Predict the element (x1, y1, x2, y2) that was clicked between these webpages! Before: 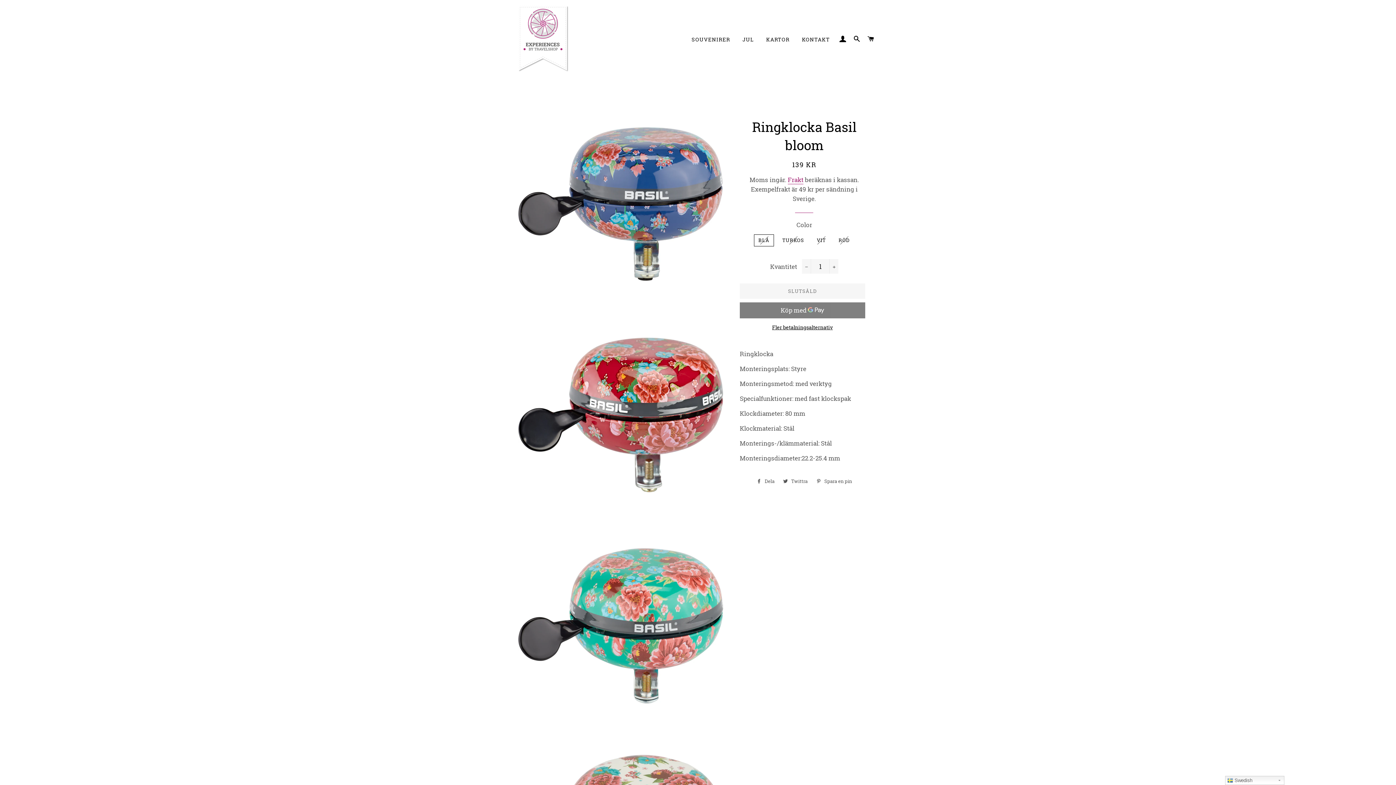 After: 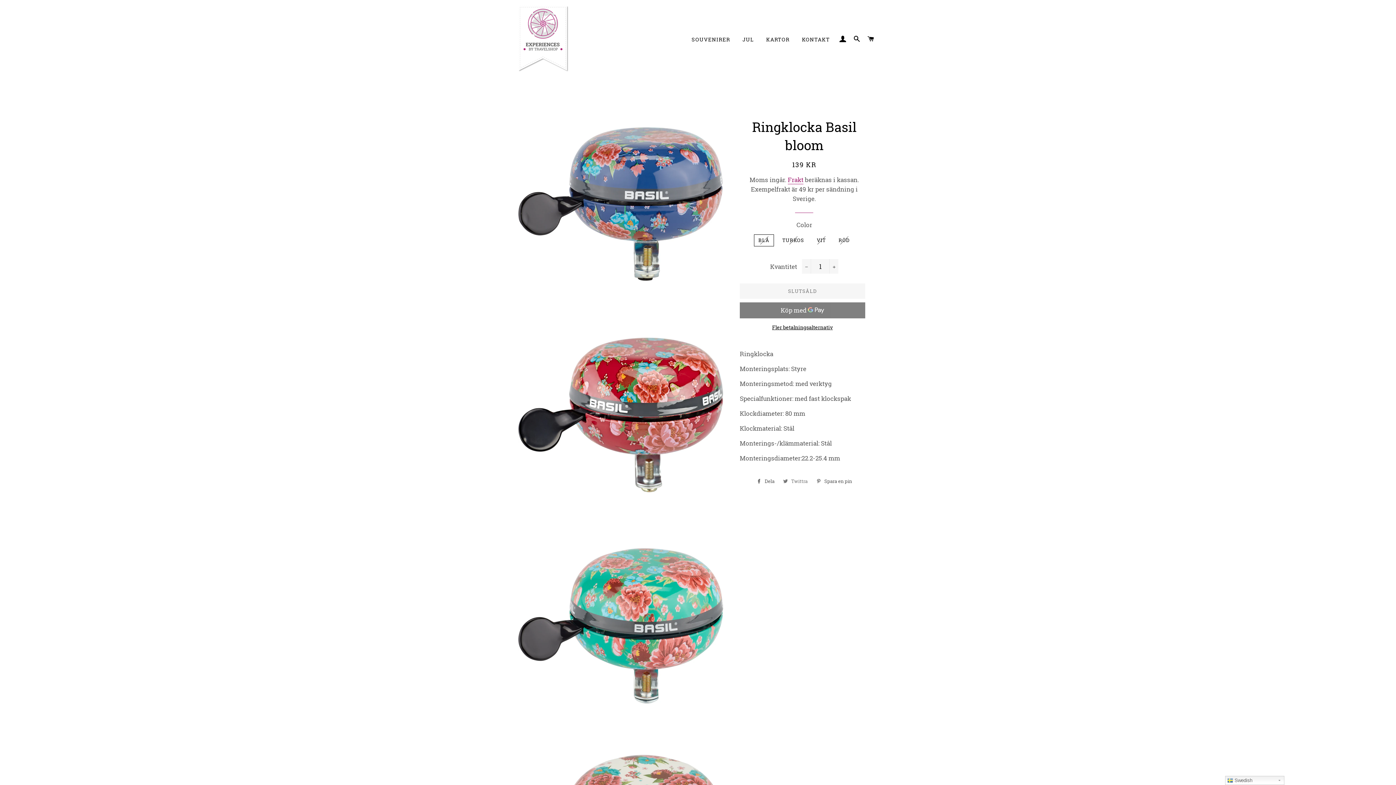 Action: label:  Twittra
Twittra på Twitter bbox: (779, 476, 811, 486)